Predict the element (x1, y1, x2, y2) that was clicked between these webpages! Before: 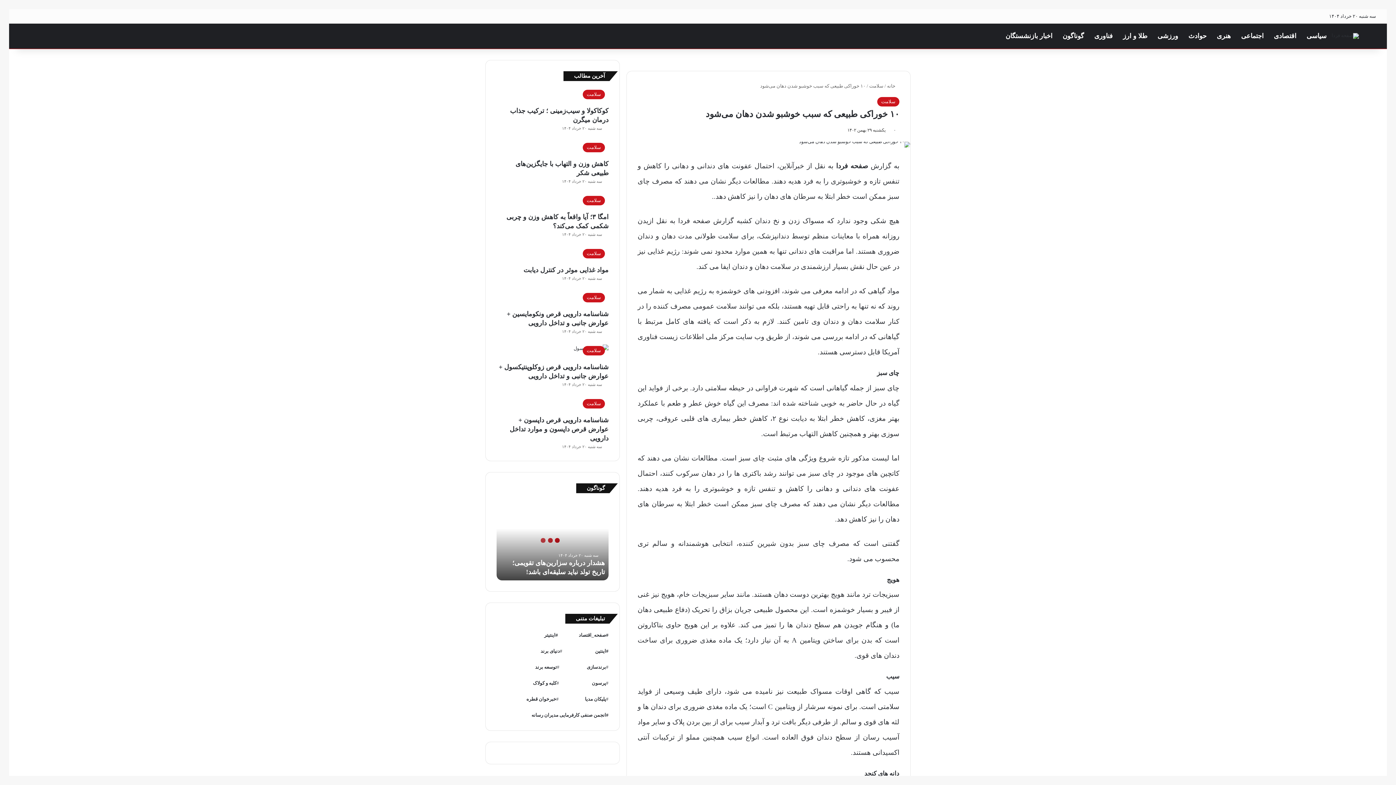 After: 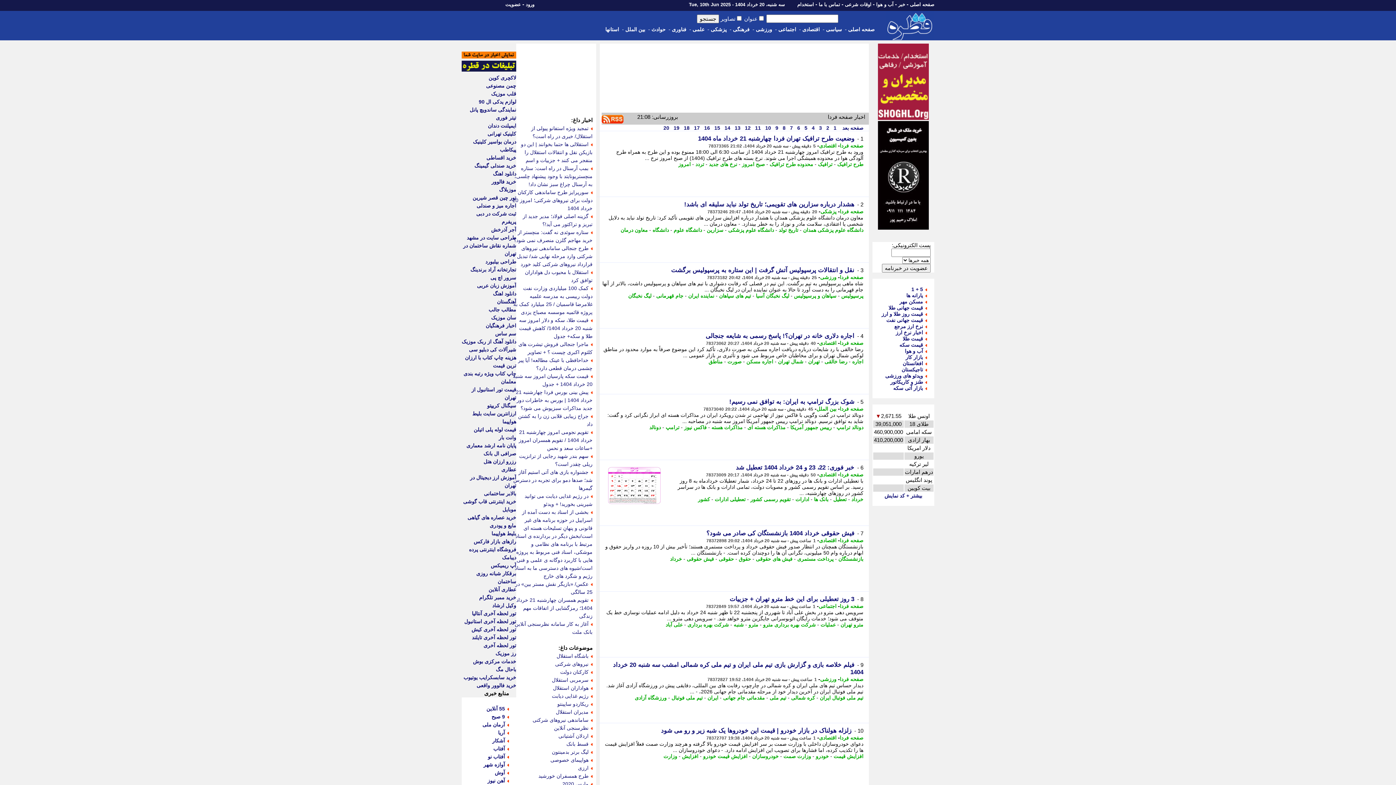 Action: label: خبرخوان قطره
 bbox: (526, 696, 556, 702)